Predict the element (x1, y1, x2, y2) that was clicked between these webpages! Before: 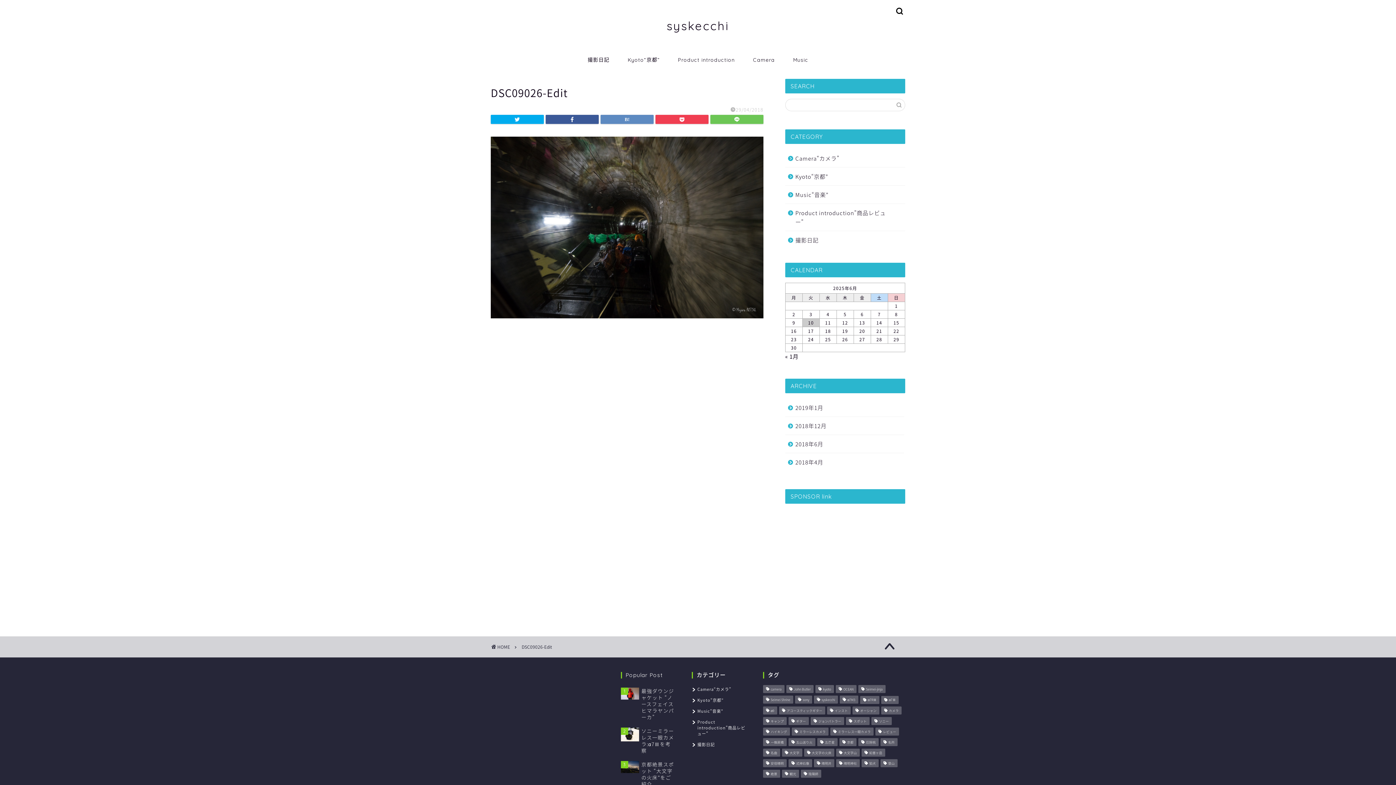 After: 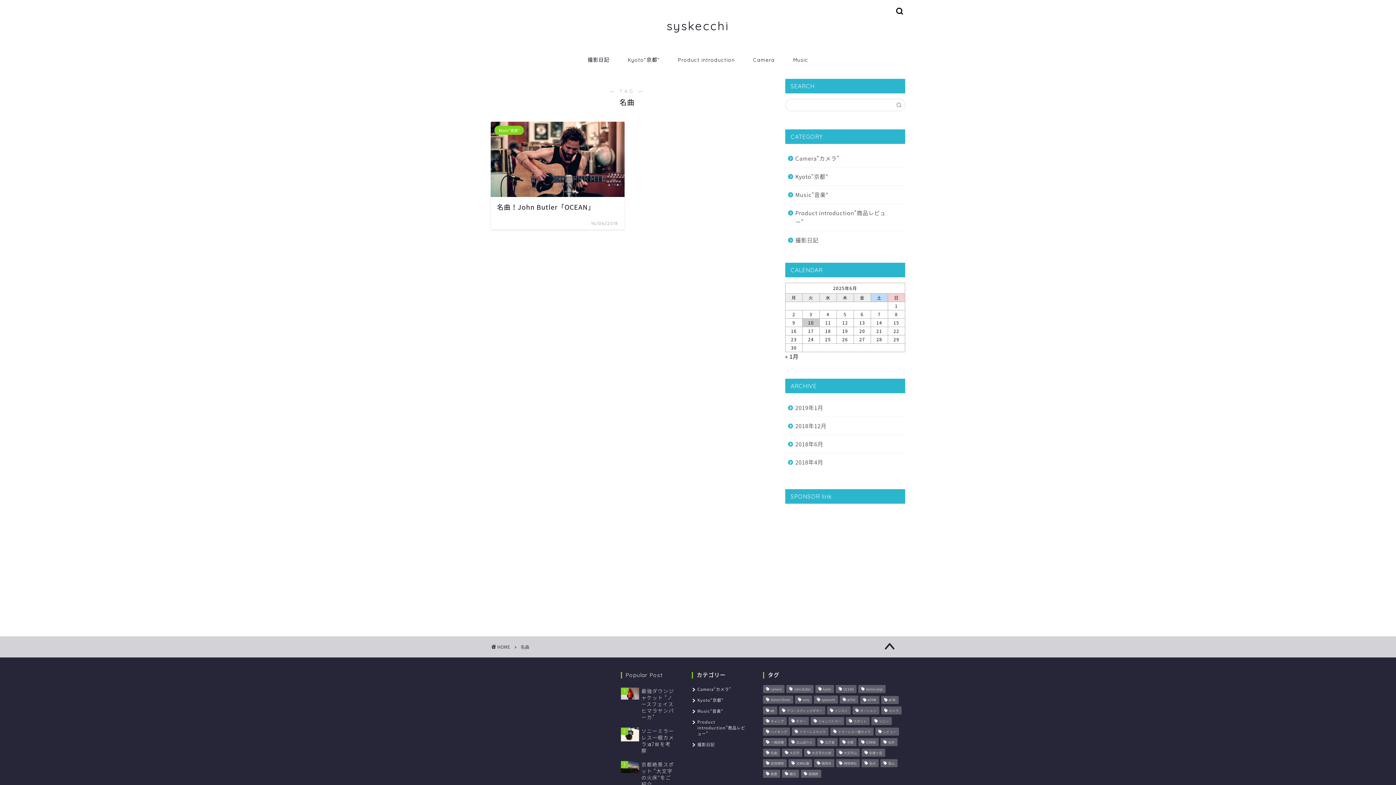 Action: label: 名曲 (1個の項目) bbox: (763, 749, 780, 757)